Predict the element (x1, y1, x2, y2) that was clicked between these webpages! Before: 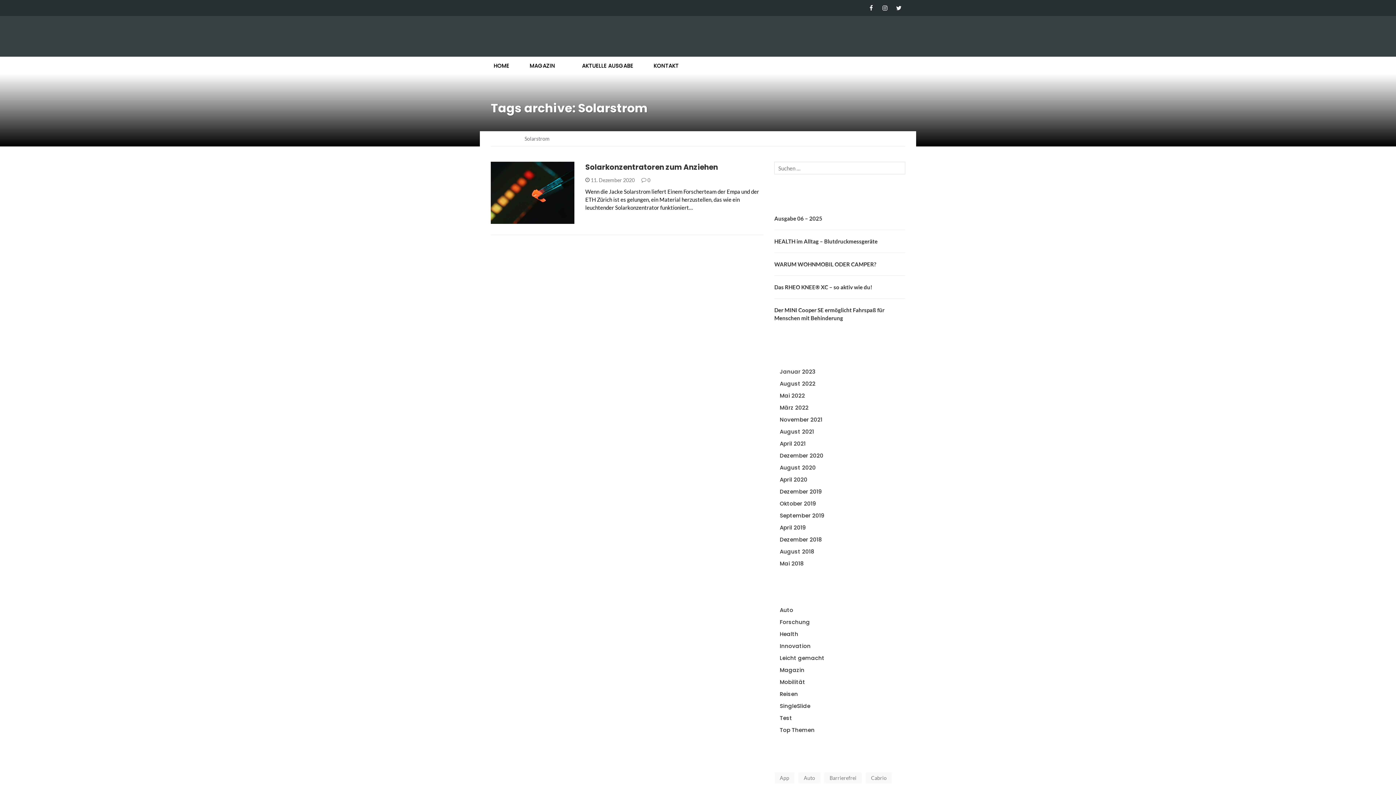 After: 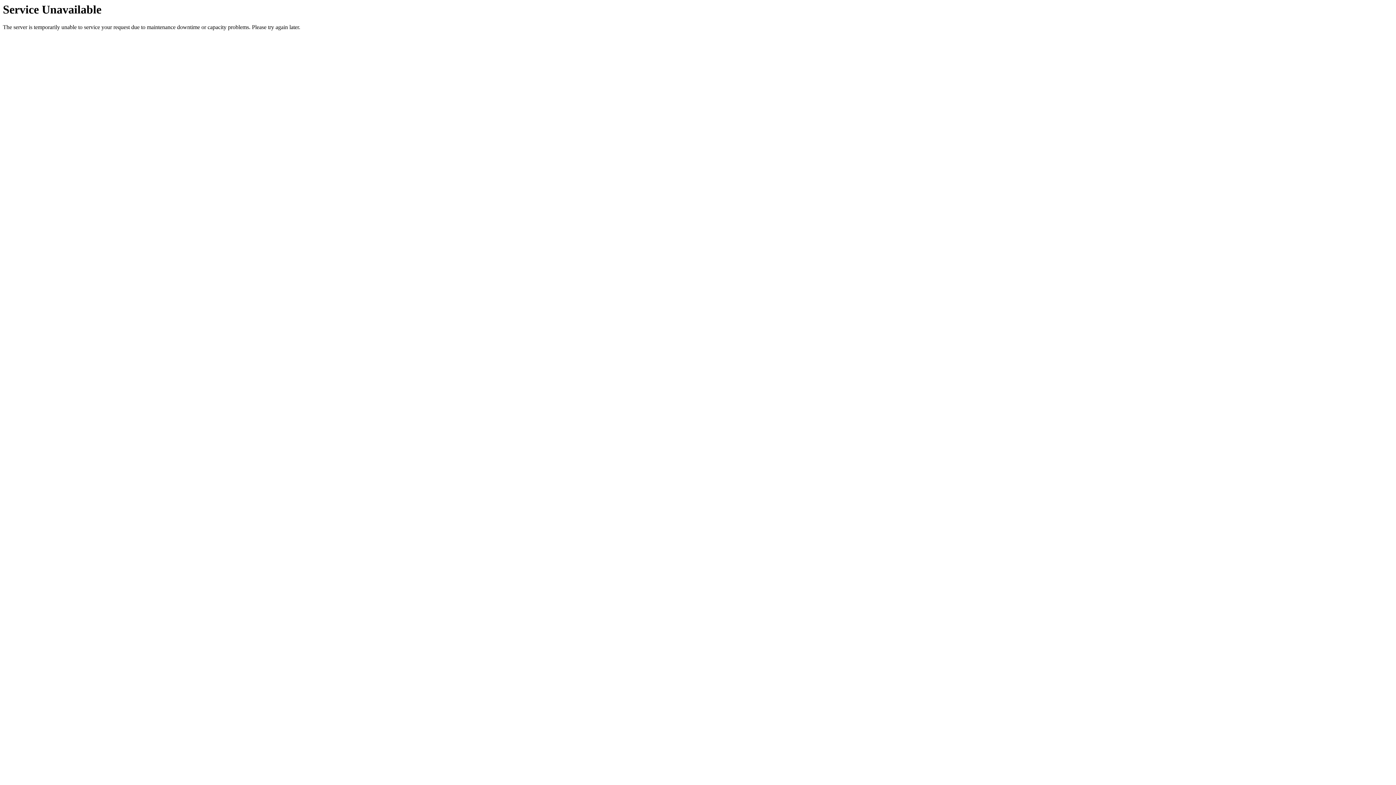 Action: bbox: (780, 678, 805, 686) label: Mobilität